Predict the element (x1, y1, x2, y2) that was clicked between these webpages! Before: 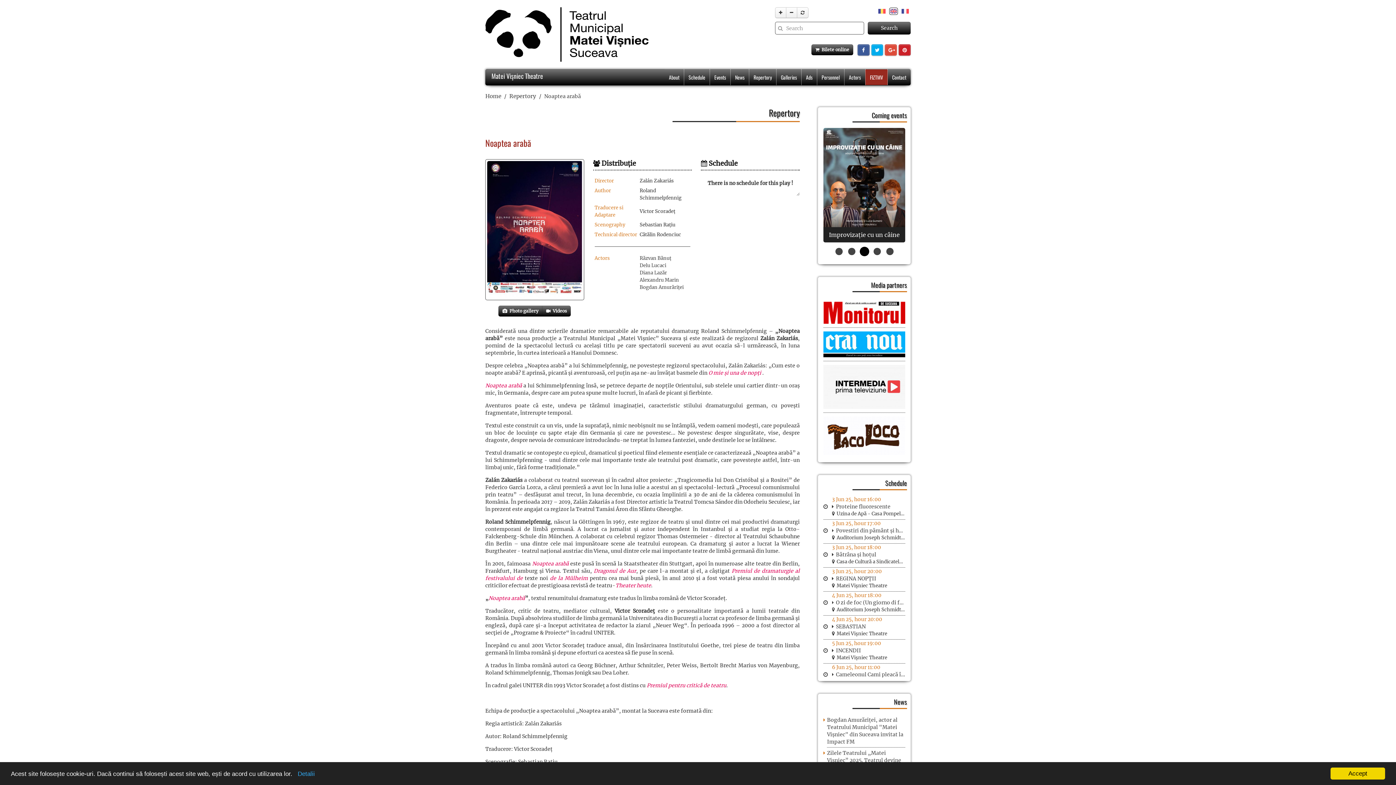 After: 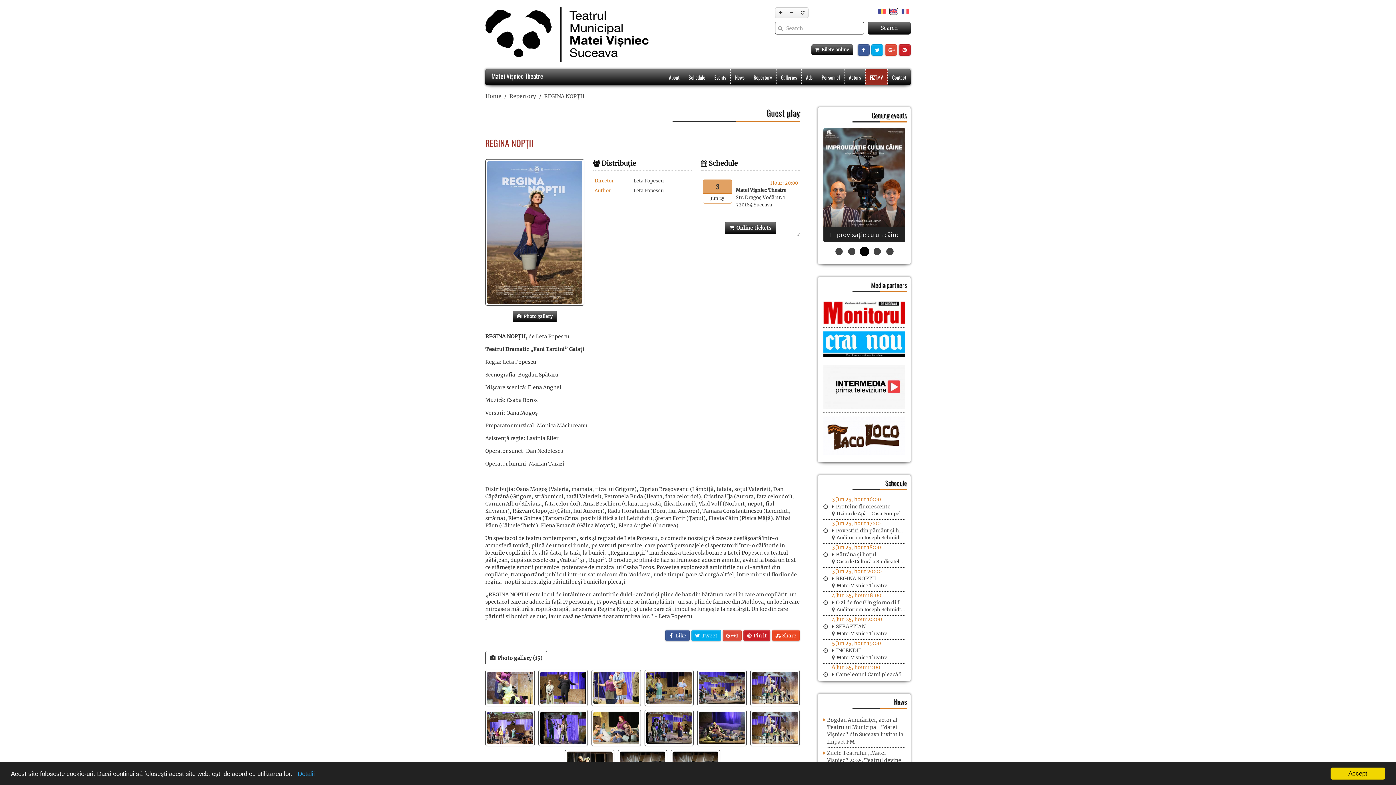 Action: label: REGINA NOPȚII bbox: (836, 575, 876, 582)